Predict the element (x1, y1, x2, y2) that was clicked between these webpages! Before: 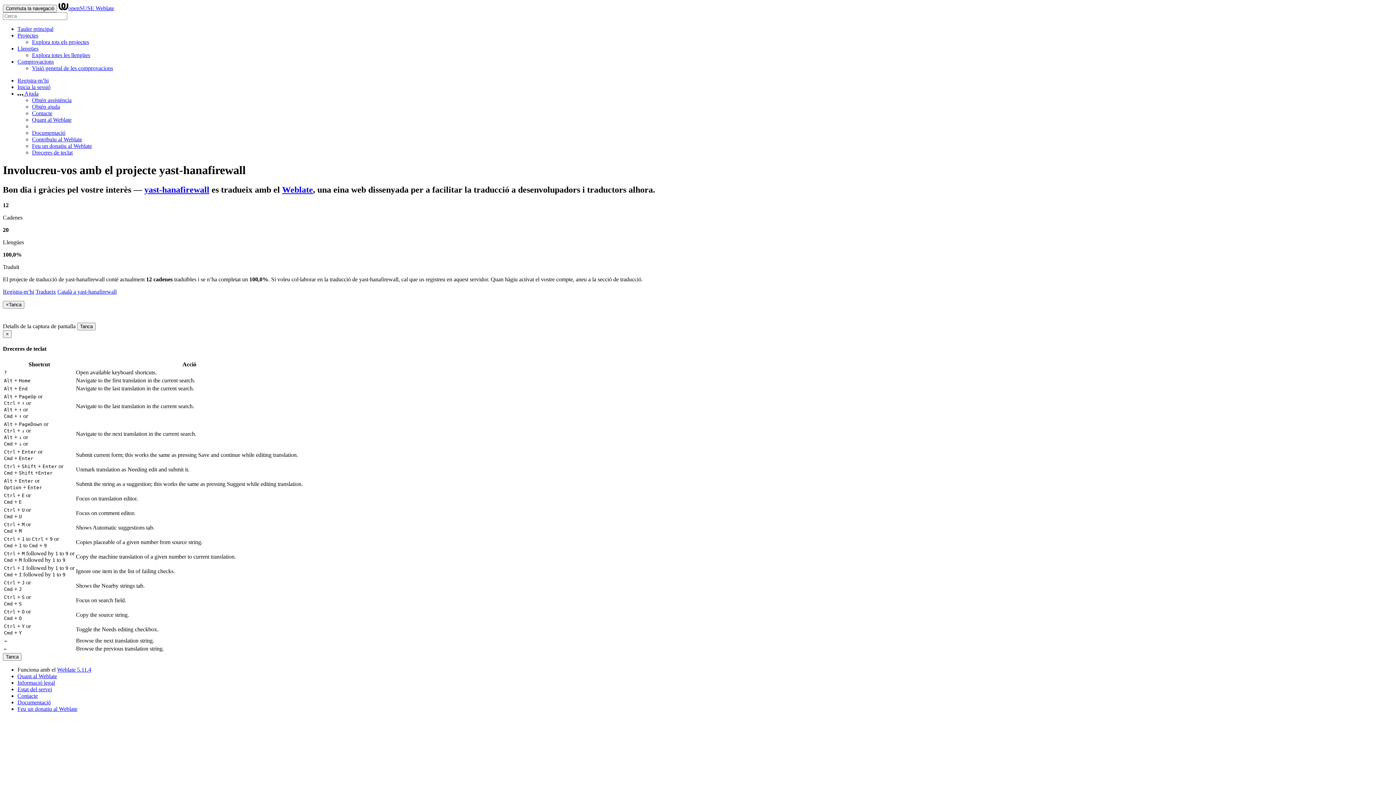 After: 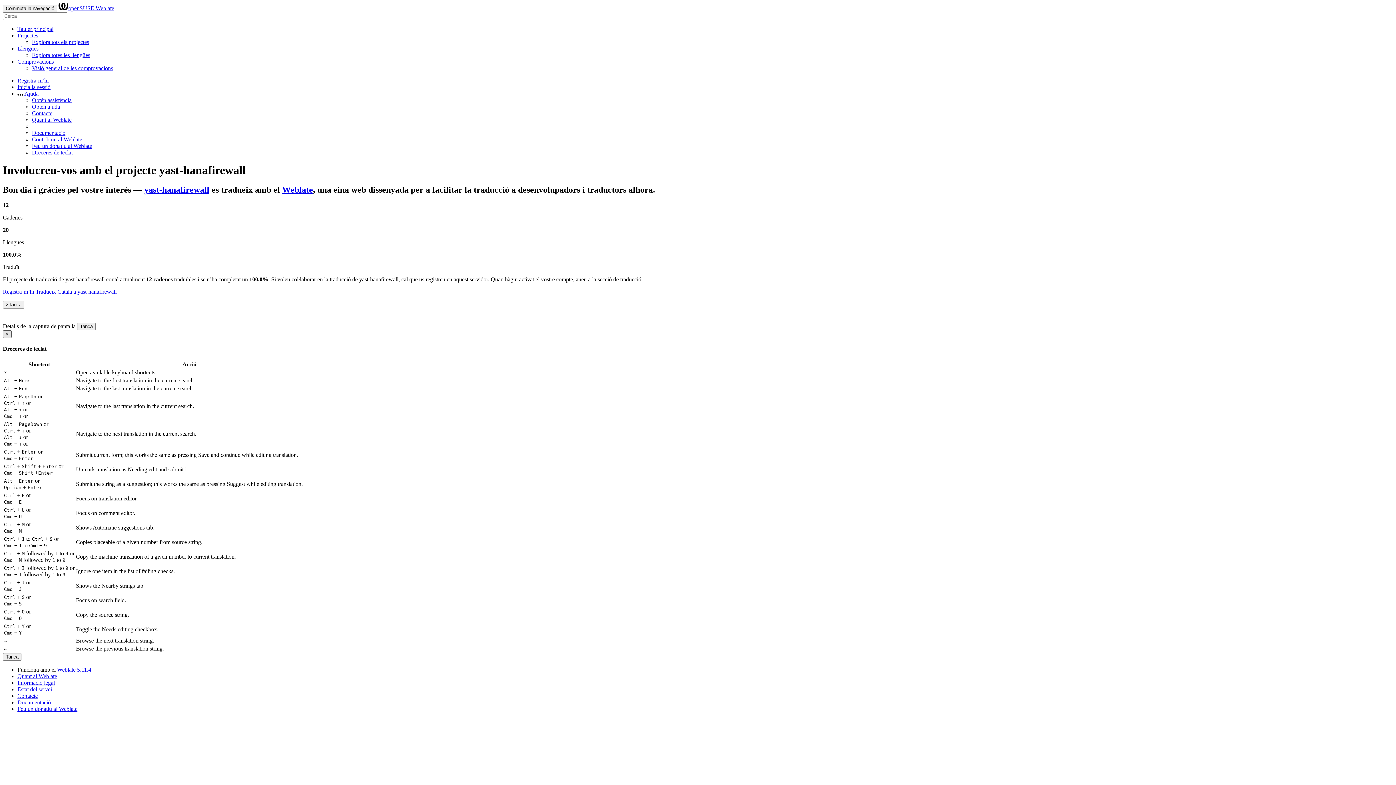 Action: bbox: (2, 330, 11, 338) label: Tanca